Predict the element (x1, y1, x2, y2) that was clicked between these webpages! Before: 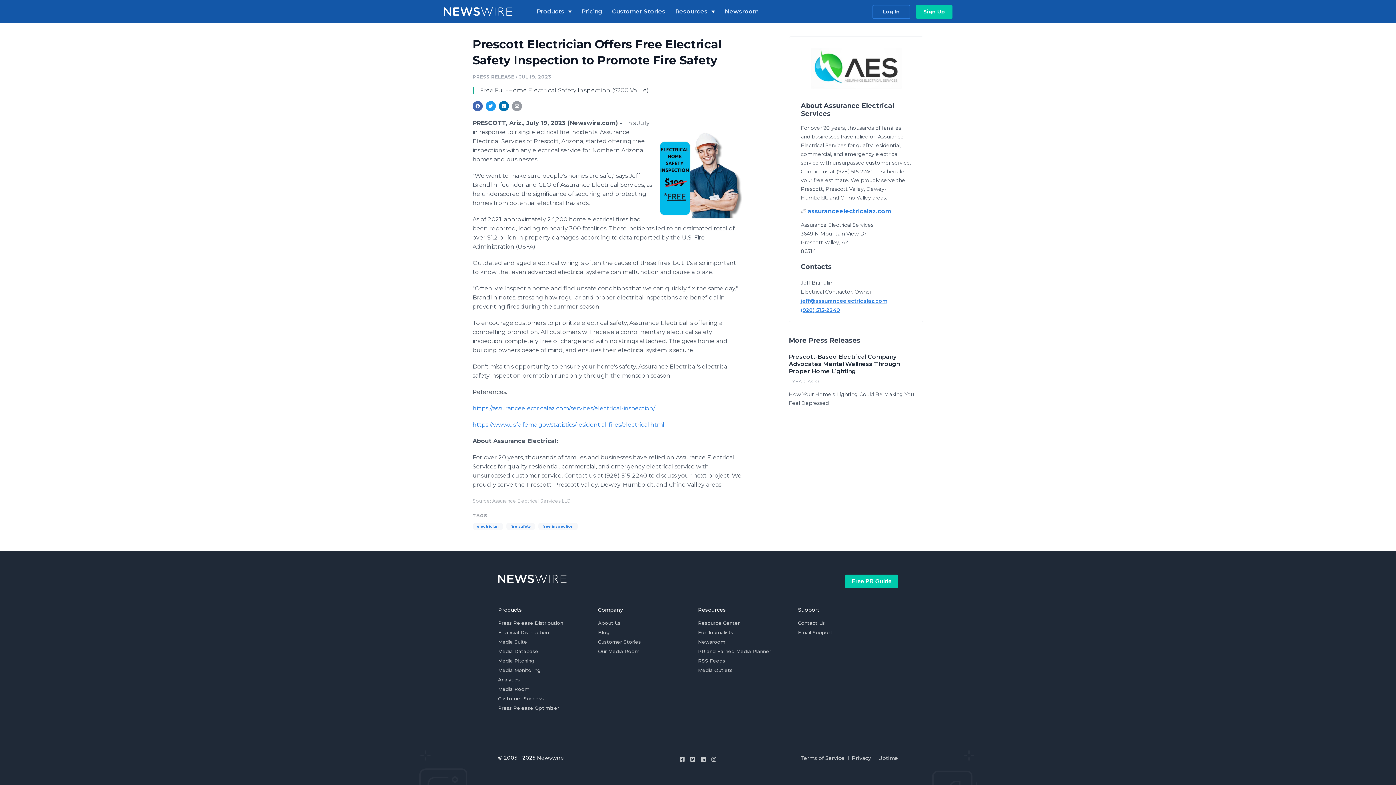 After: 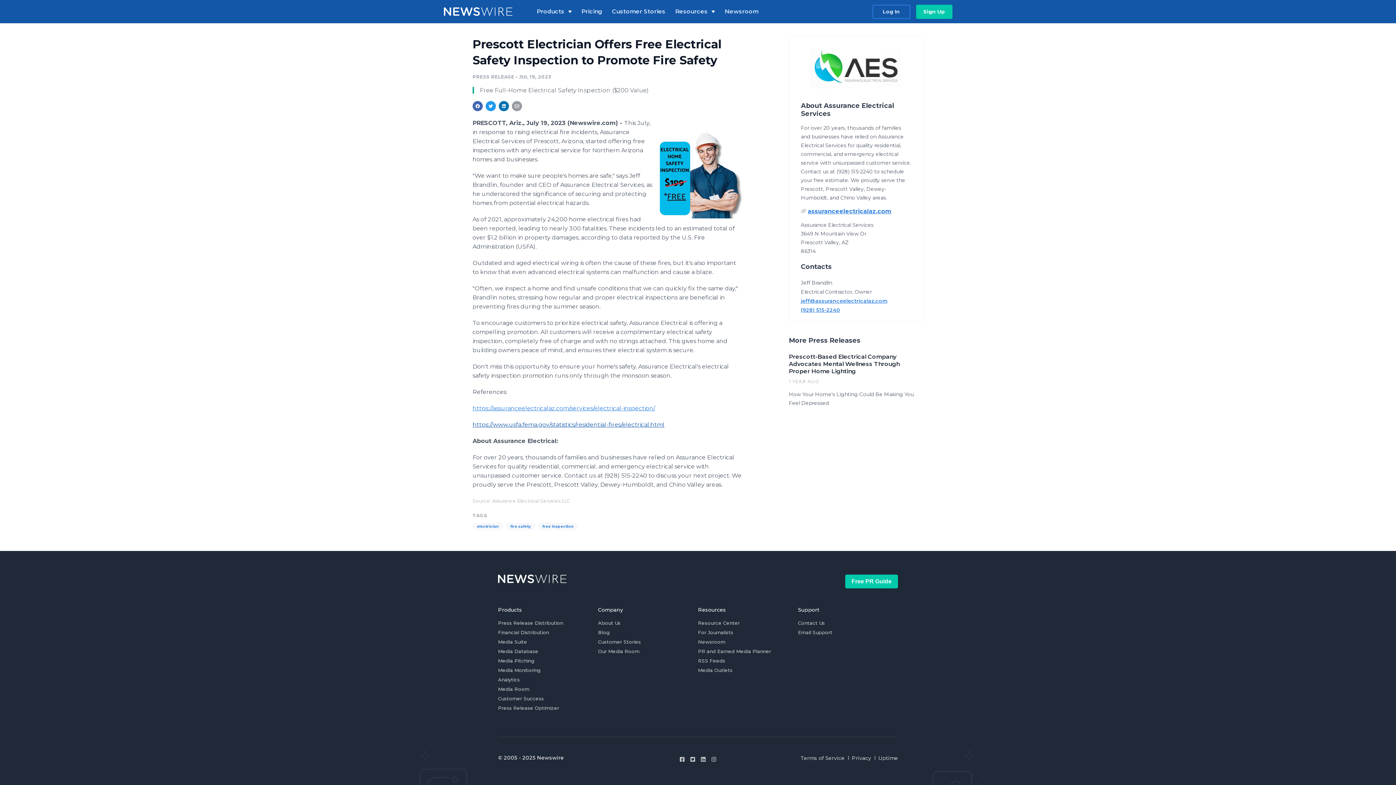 Action: bbox: (472, 421, 664, 428) label: https://www.usfa.fema.gov/statistics/residential-fires/electrical.html